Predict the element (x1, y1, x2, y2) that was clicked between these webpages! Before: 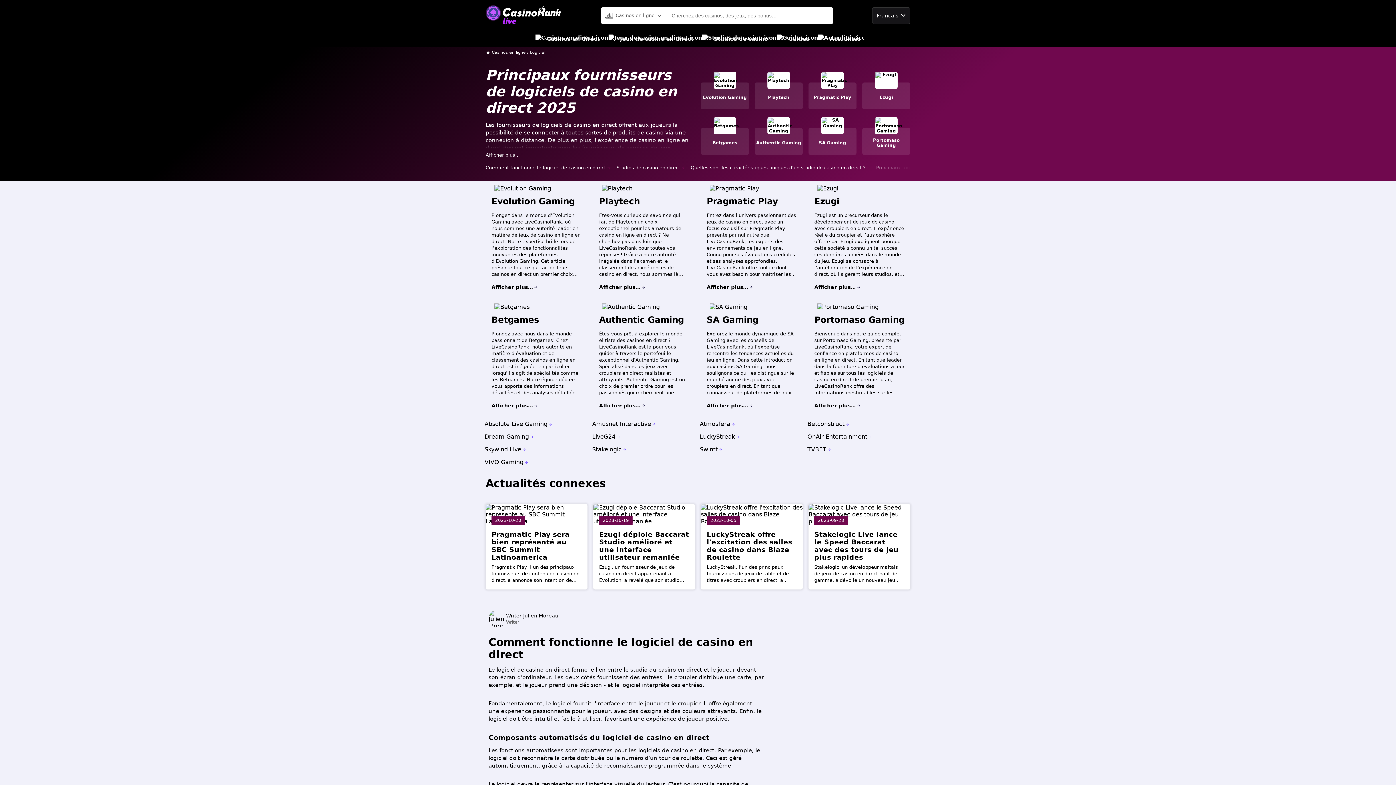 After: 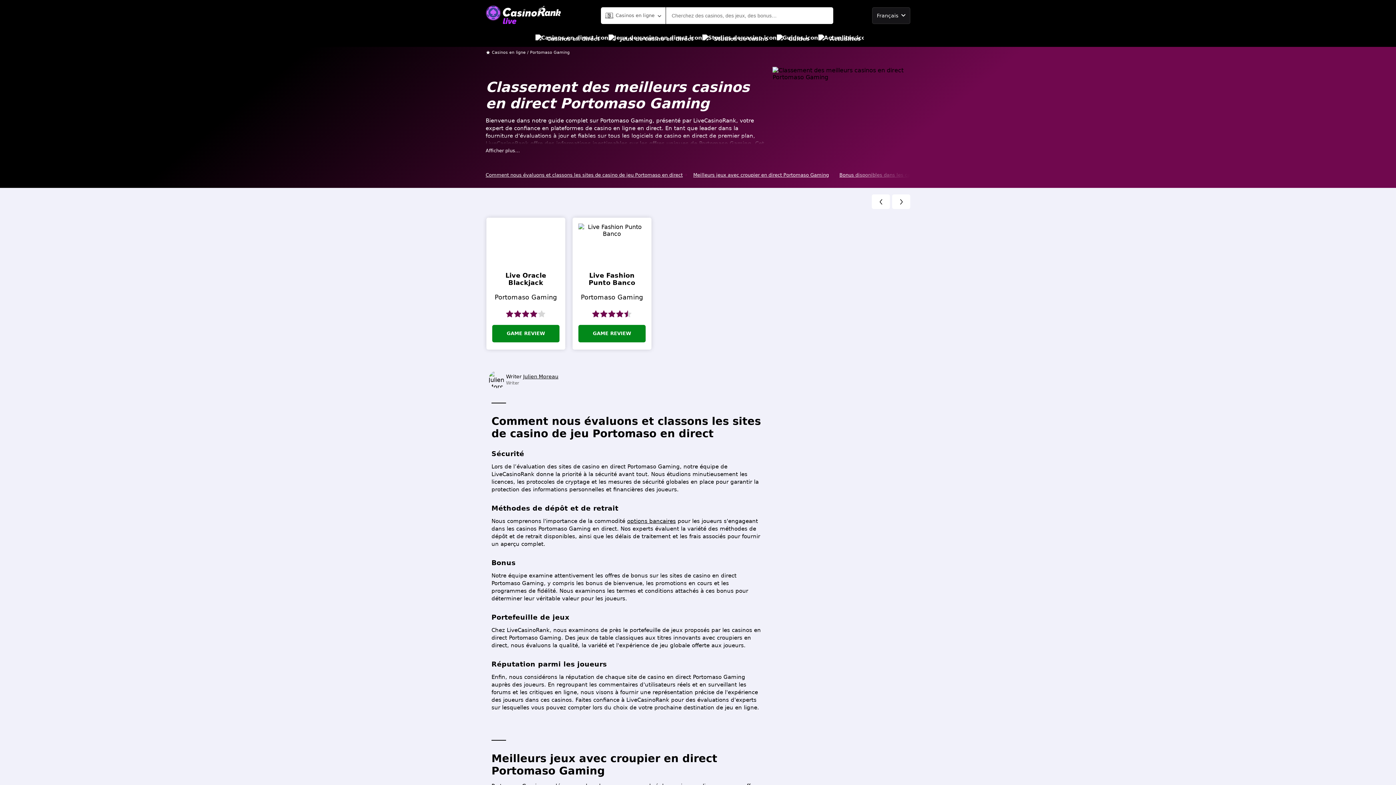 Action: label: Portomaso Gaming bbox: (814, 314, 904, 325)